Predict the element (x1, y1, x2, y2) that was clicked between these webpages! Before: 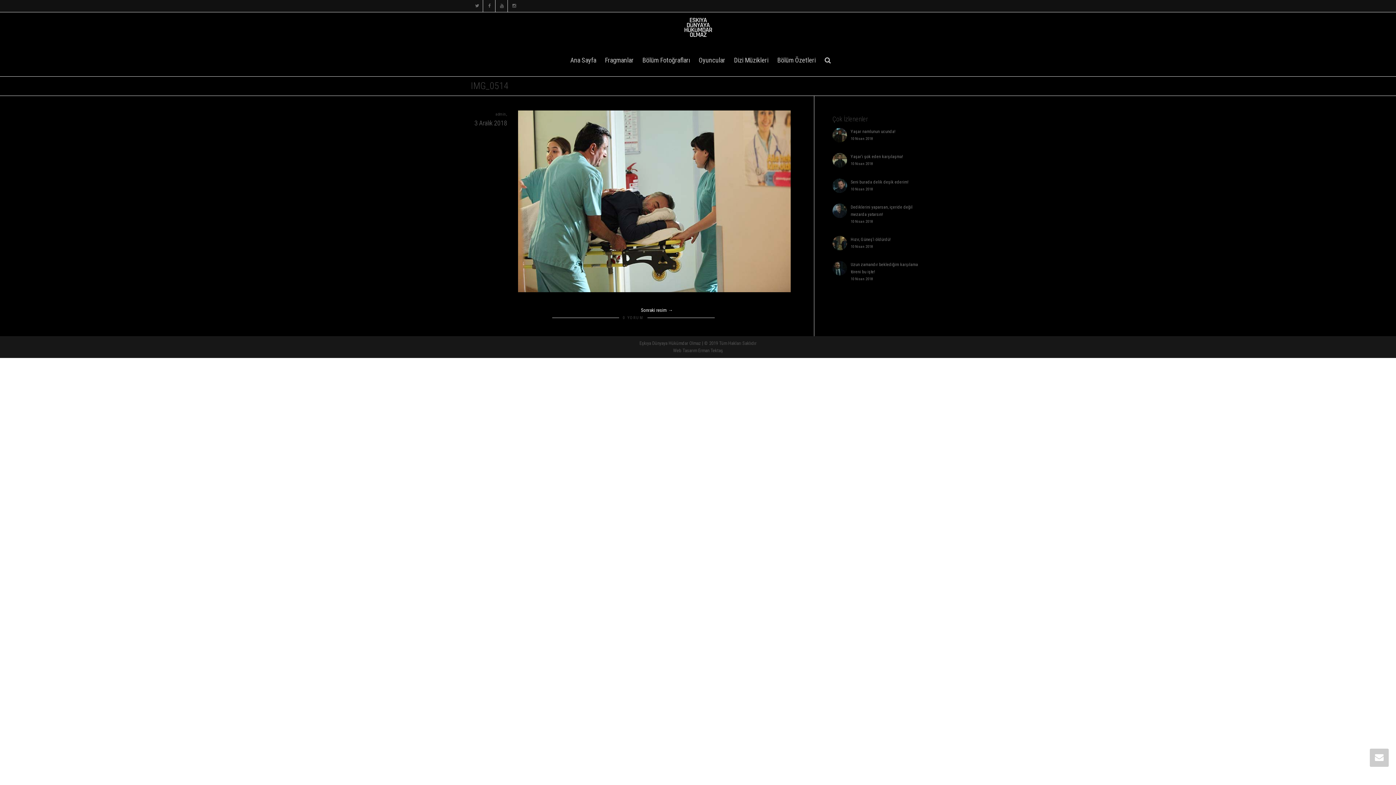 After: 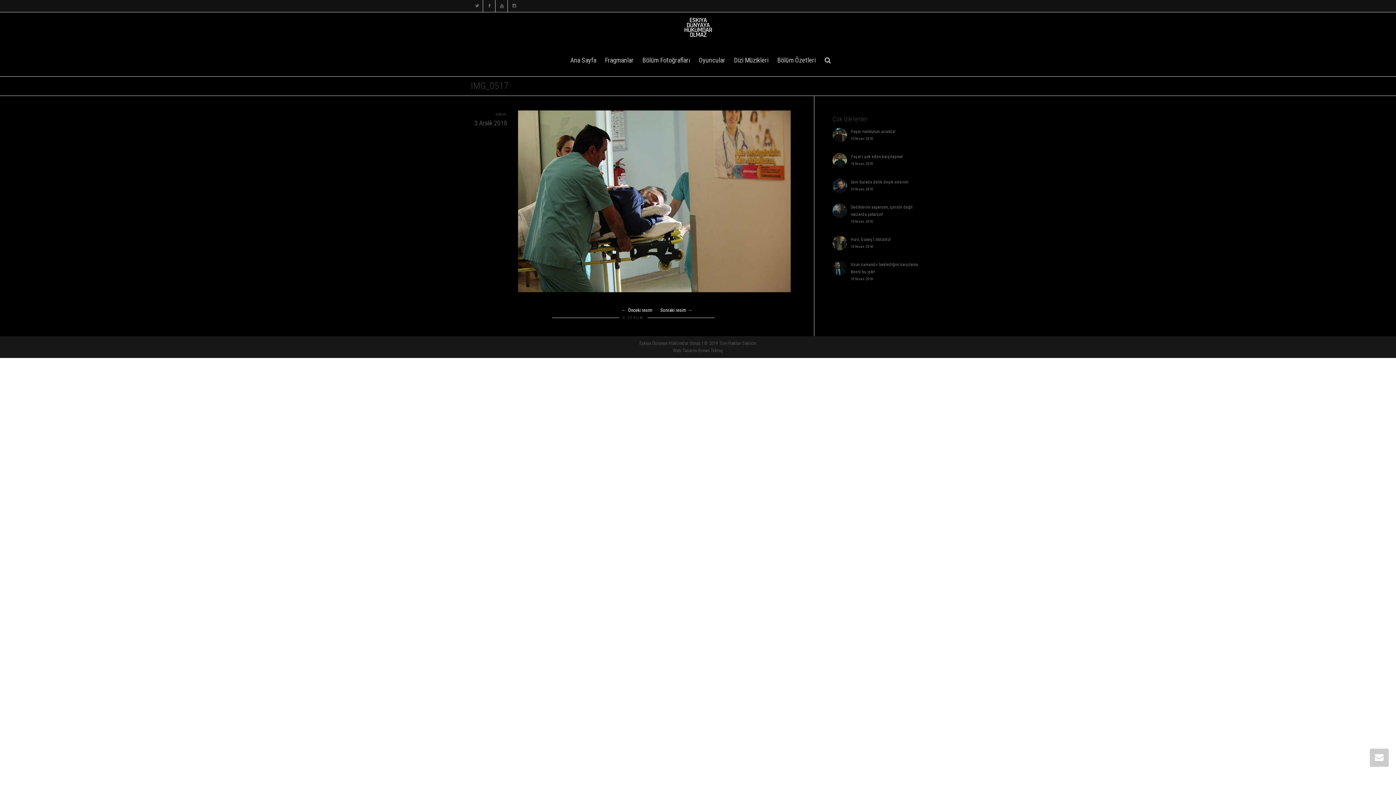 Action: bbox: (637, 307, 676, 313) label: Sonraki resim